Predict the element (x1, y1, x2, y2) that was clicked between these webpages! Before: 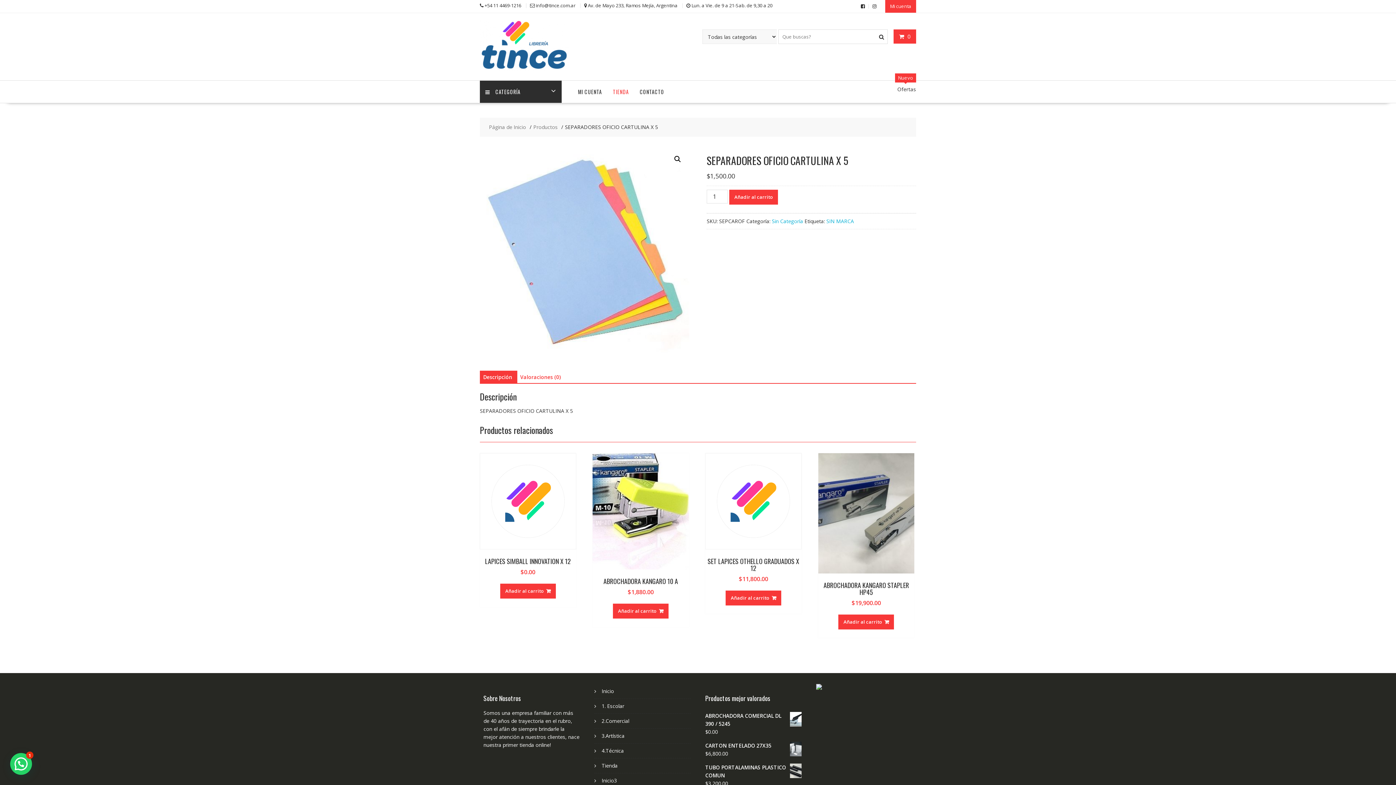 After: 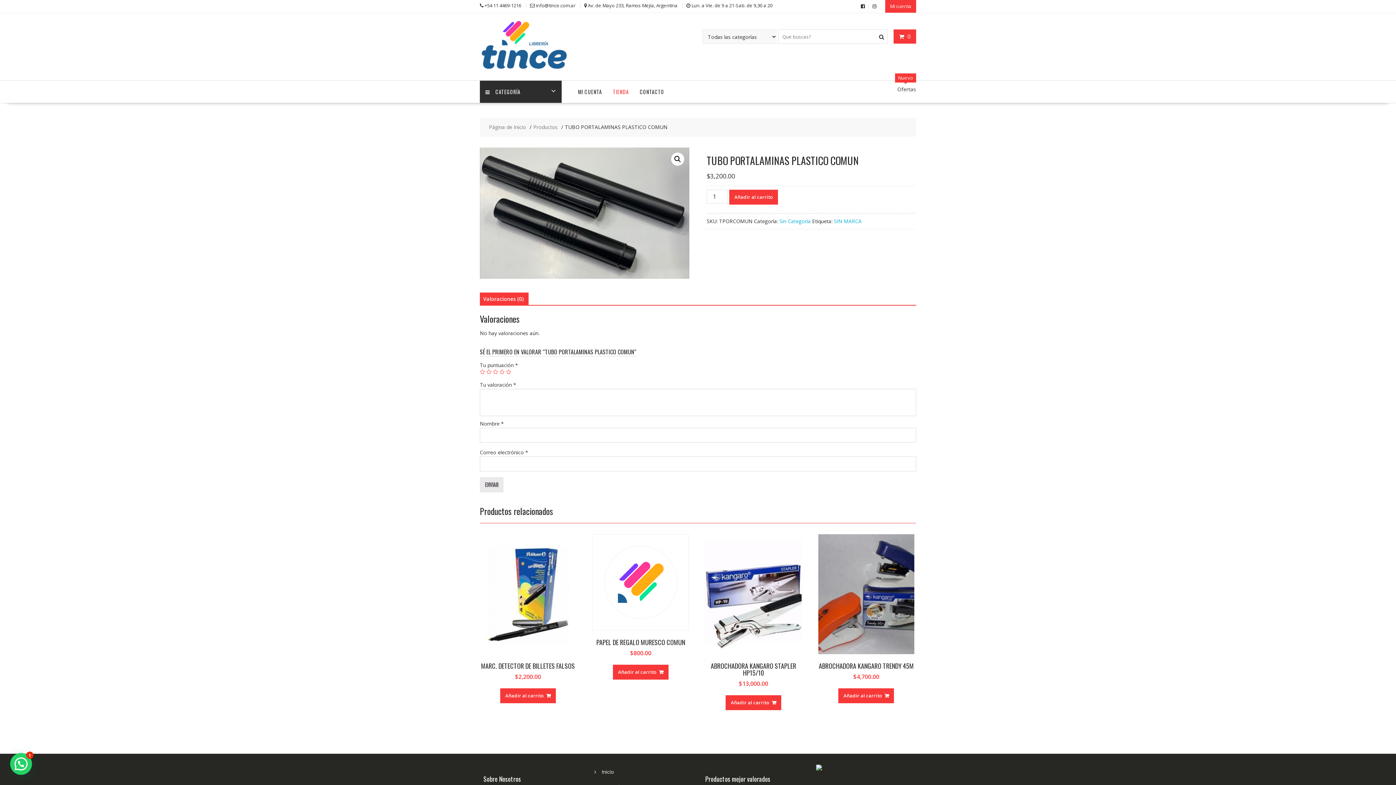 Action: label: TUBO PORTALAMINAS PLASTICO COMUN bbox: (705, 763, 801, 779)